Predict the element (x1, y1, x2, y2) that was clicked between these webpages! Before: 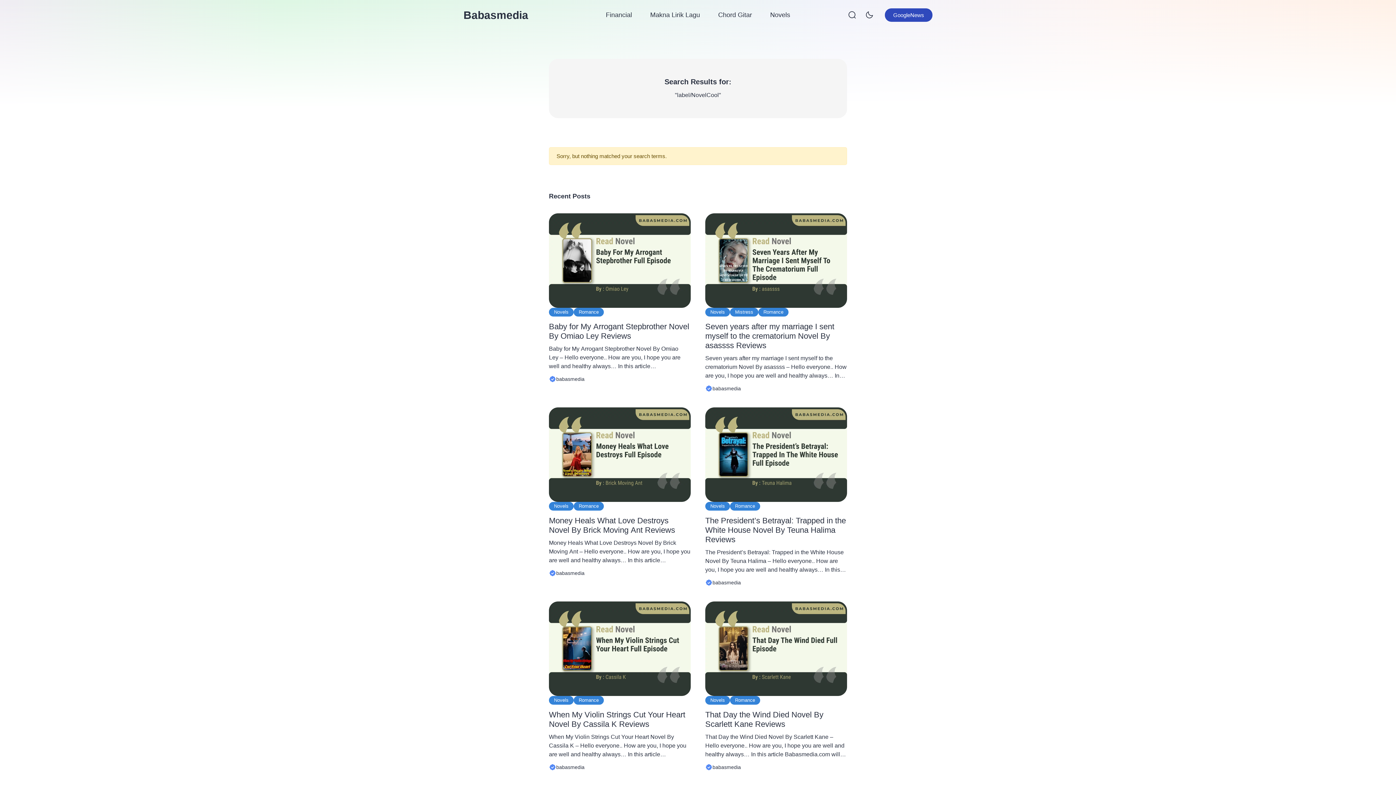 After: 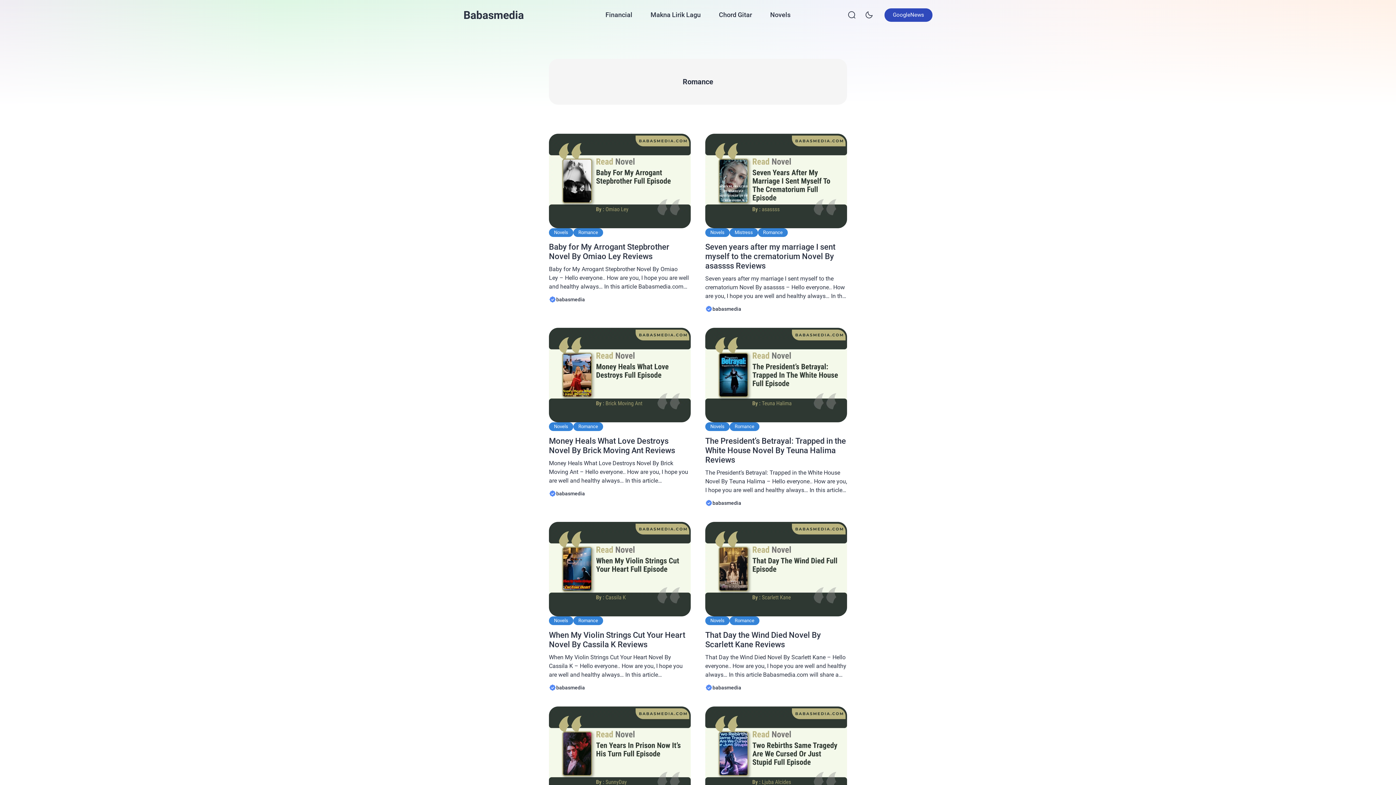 Action: bbox: (730, 696, 760, 705) label: Romance